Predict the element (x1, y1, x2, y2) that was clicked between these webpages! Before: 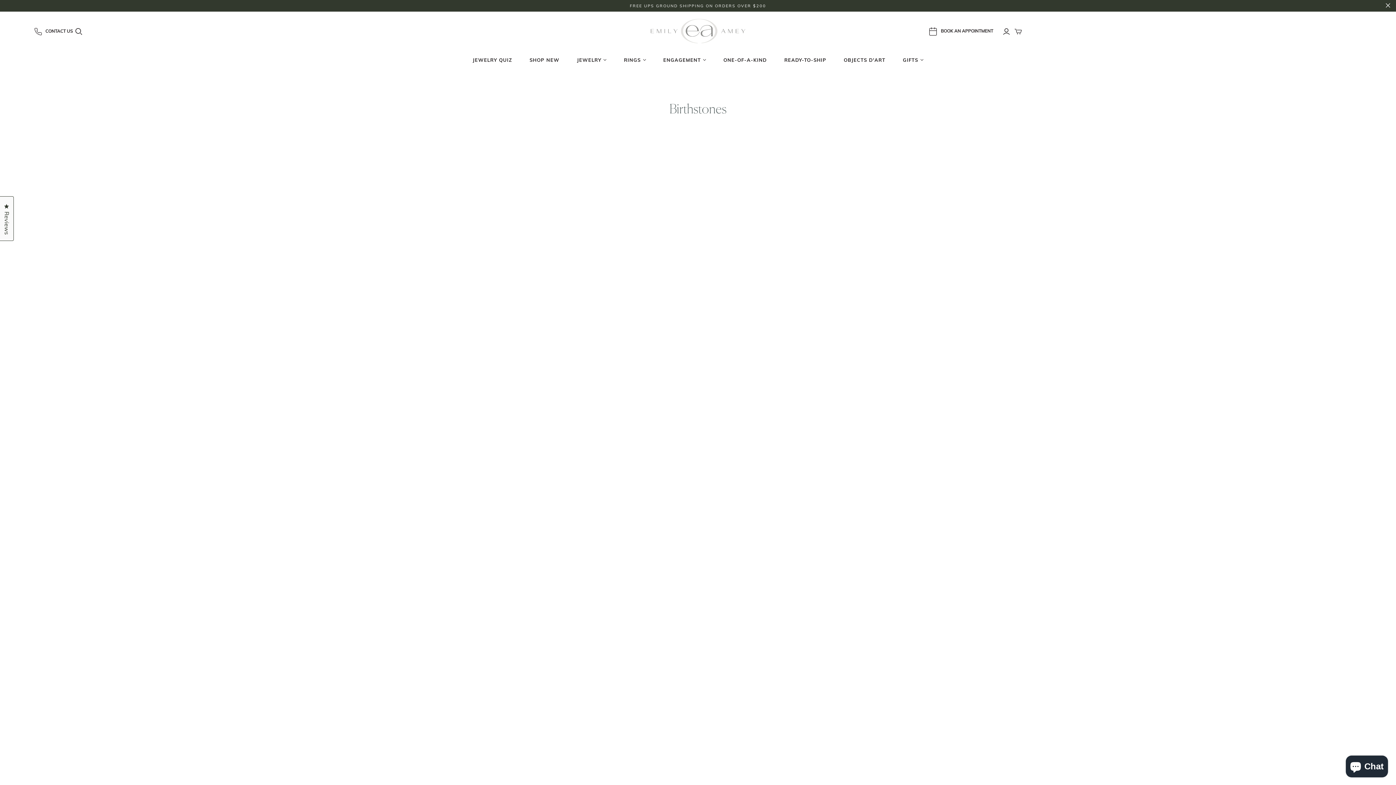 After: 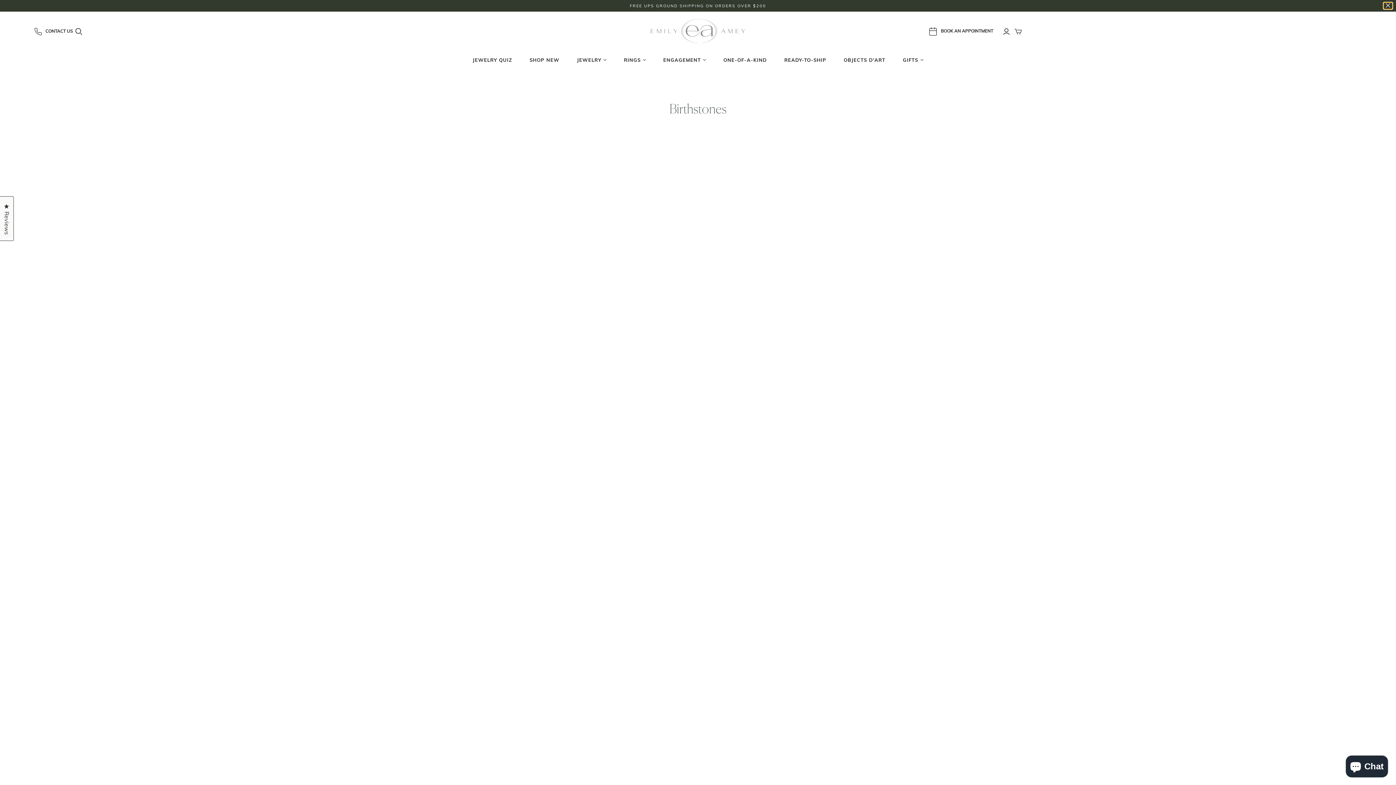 Action: bbox: (1384, 2, 1392, 9)